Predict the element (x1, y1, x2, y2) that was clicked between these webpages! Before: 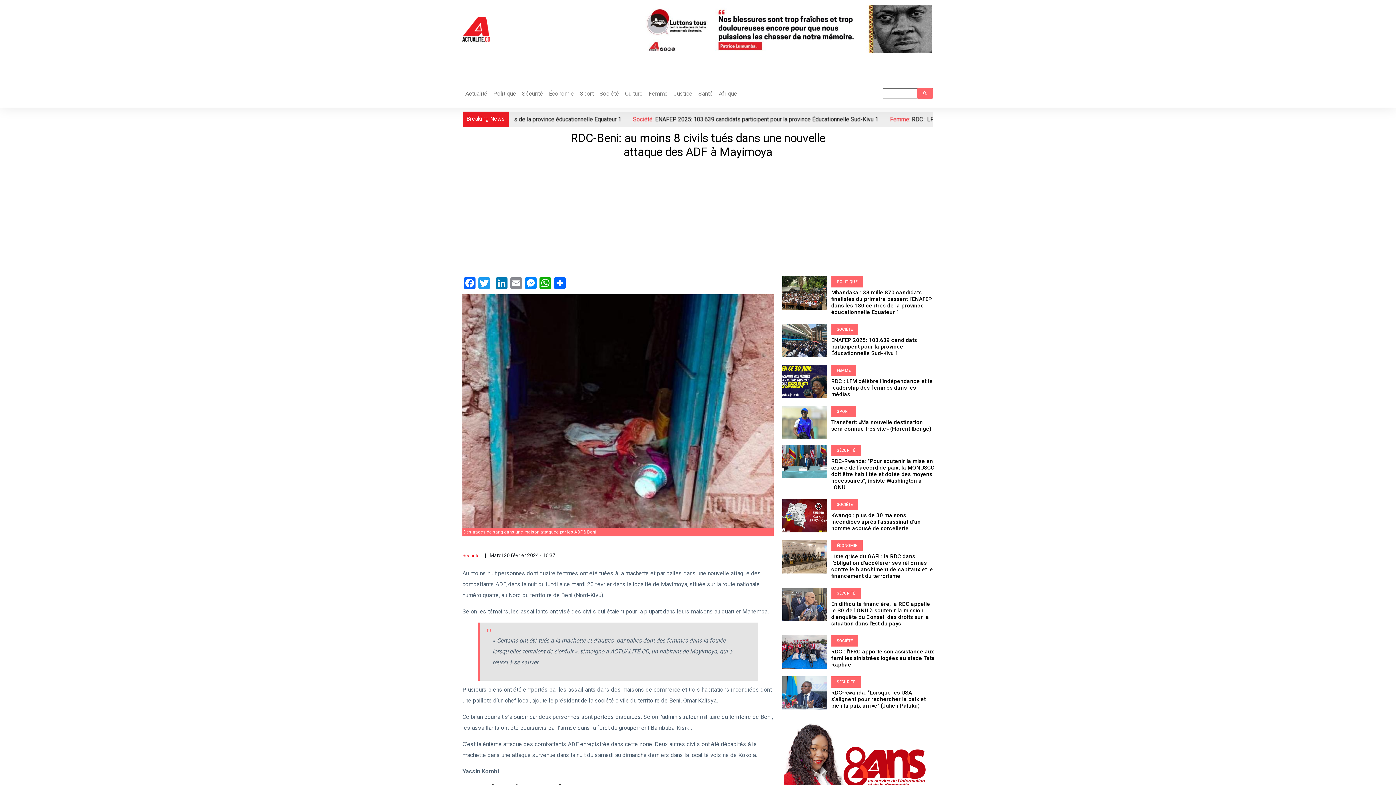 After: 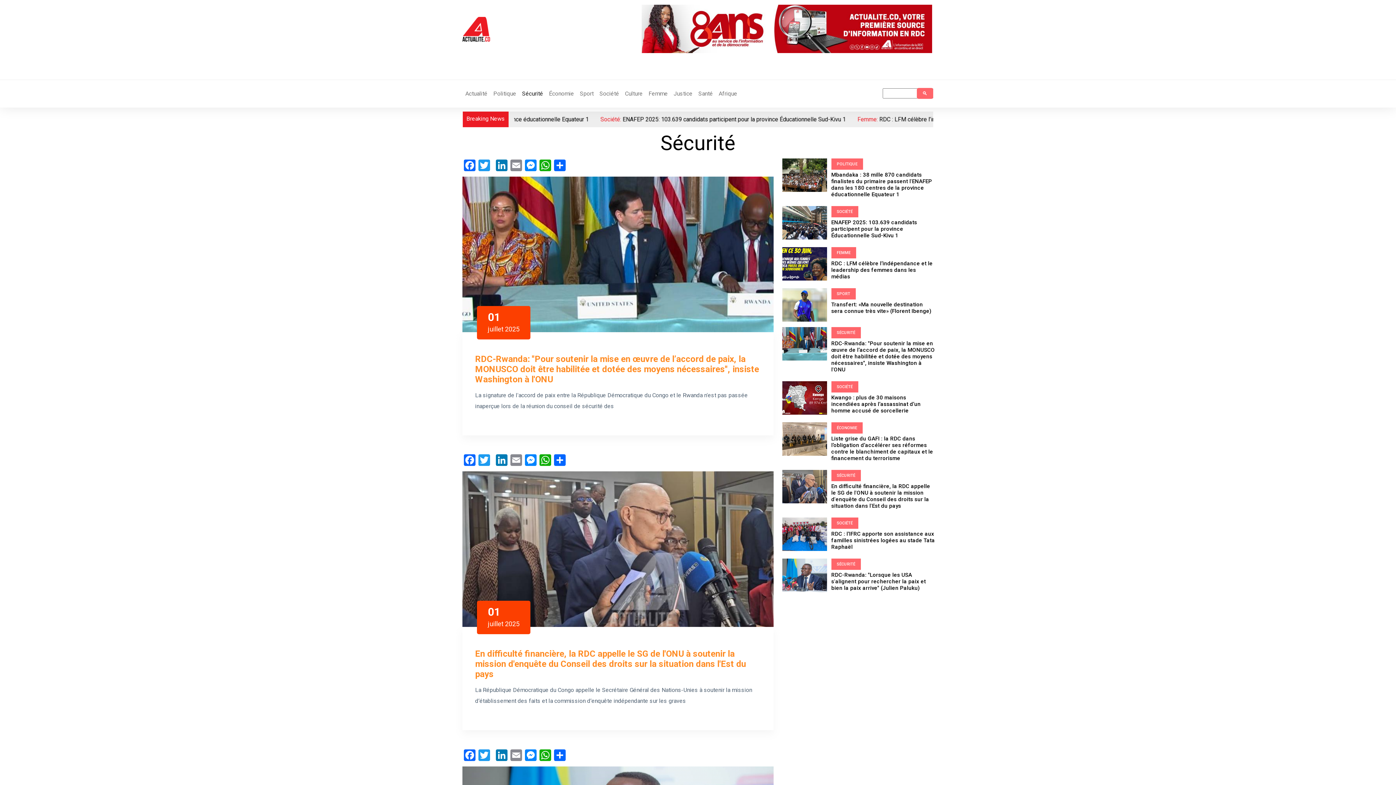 Action: label: SÉCURITÉ bbox: (836, 591, 855, 596)